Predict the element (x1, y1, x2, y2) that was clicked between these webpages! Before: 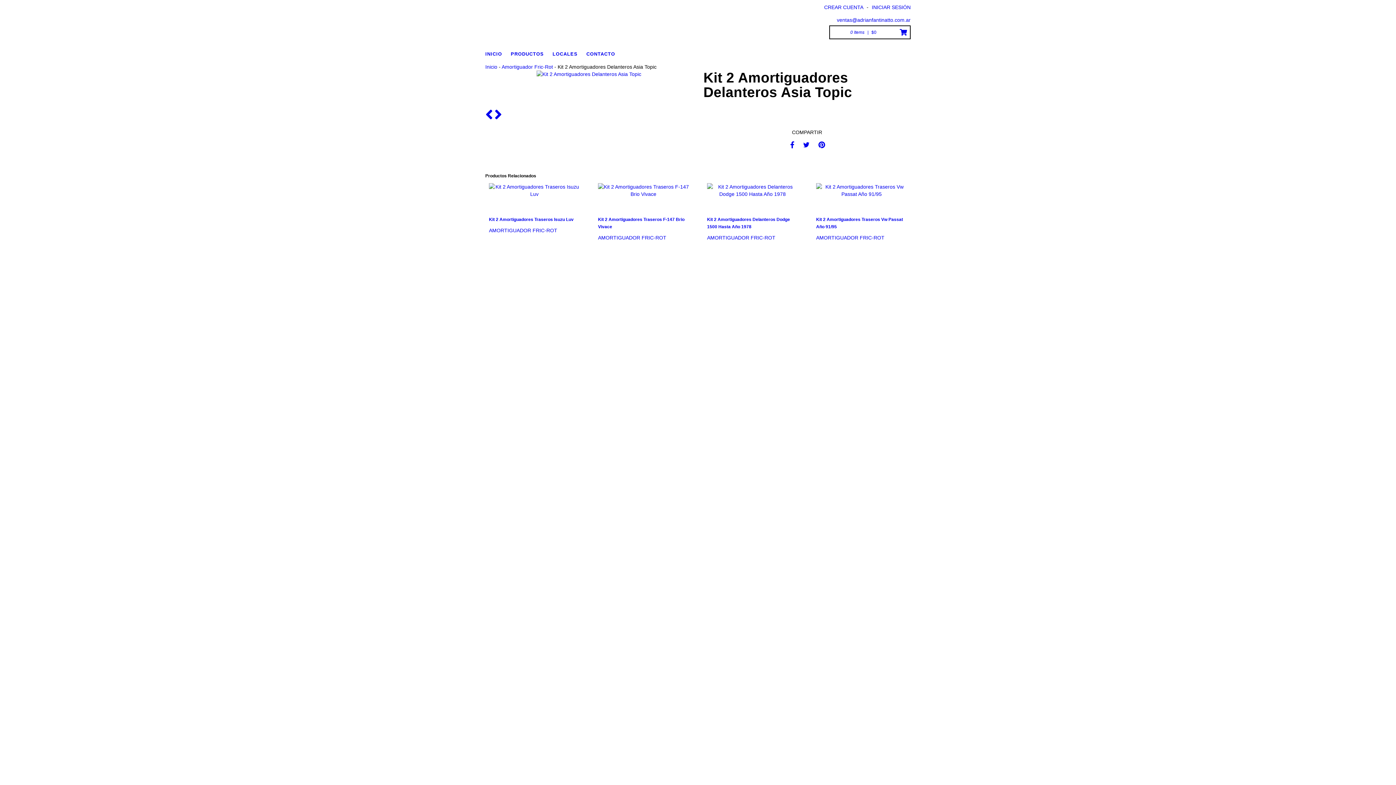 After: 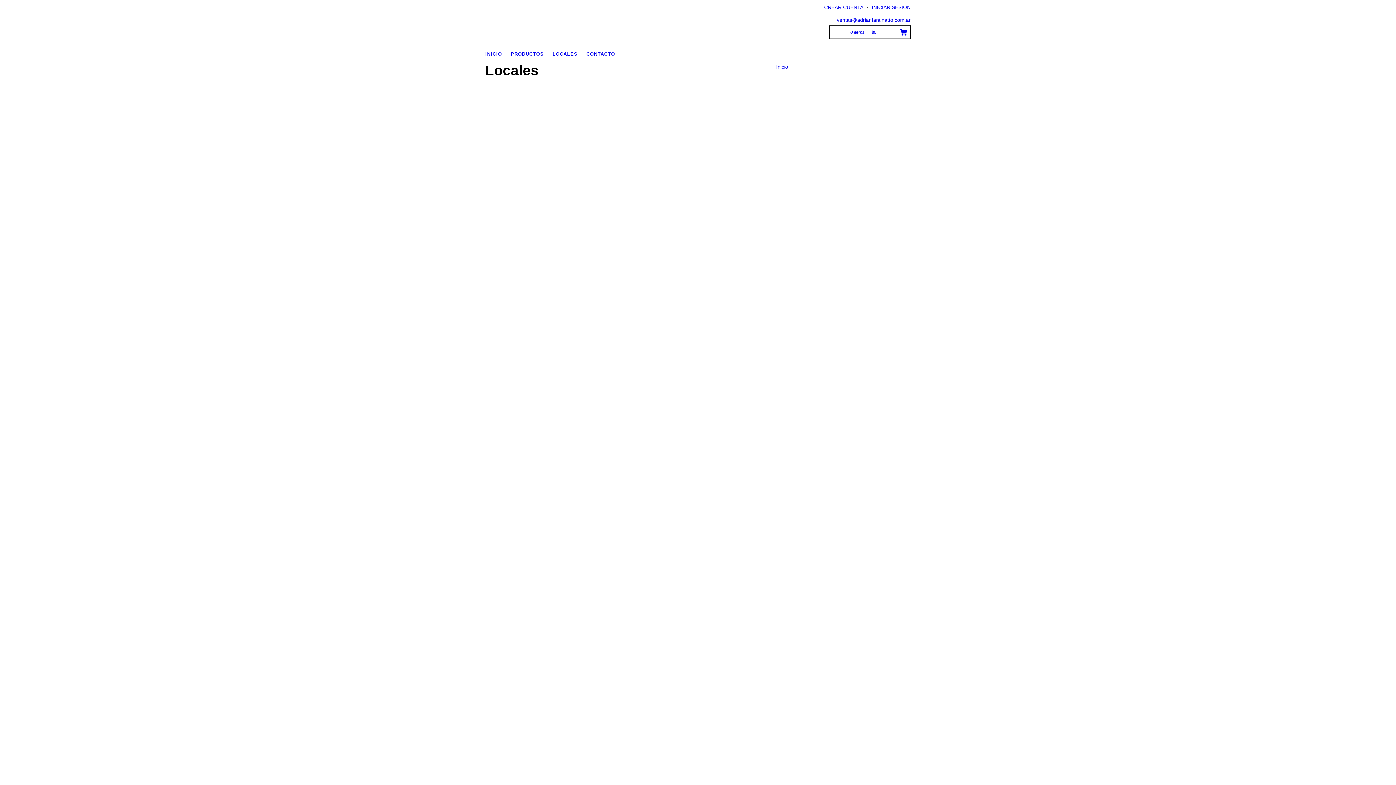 Action: bbox: (552, 49, 585, 58) label: LOCALES